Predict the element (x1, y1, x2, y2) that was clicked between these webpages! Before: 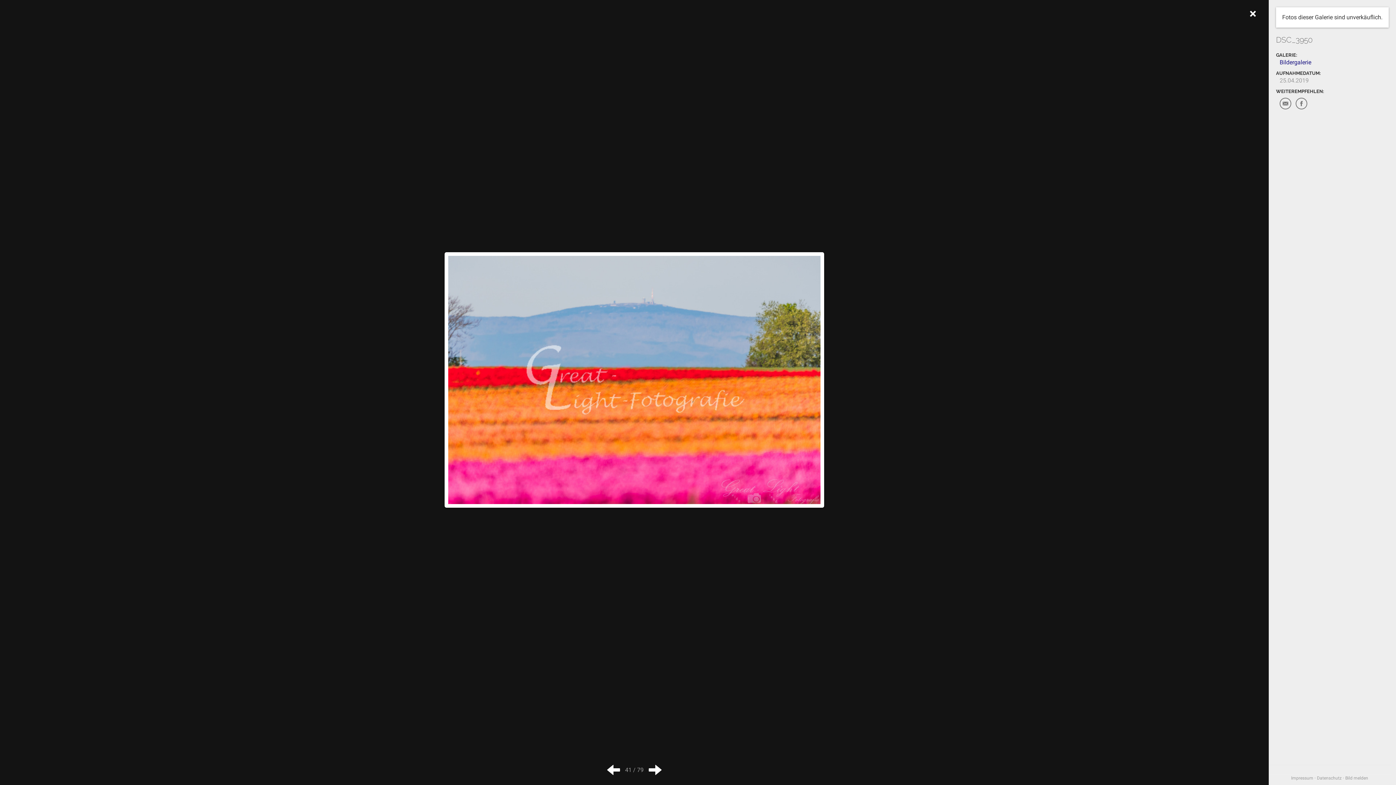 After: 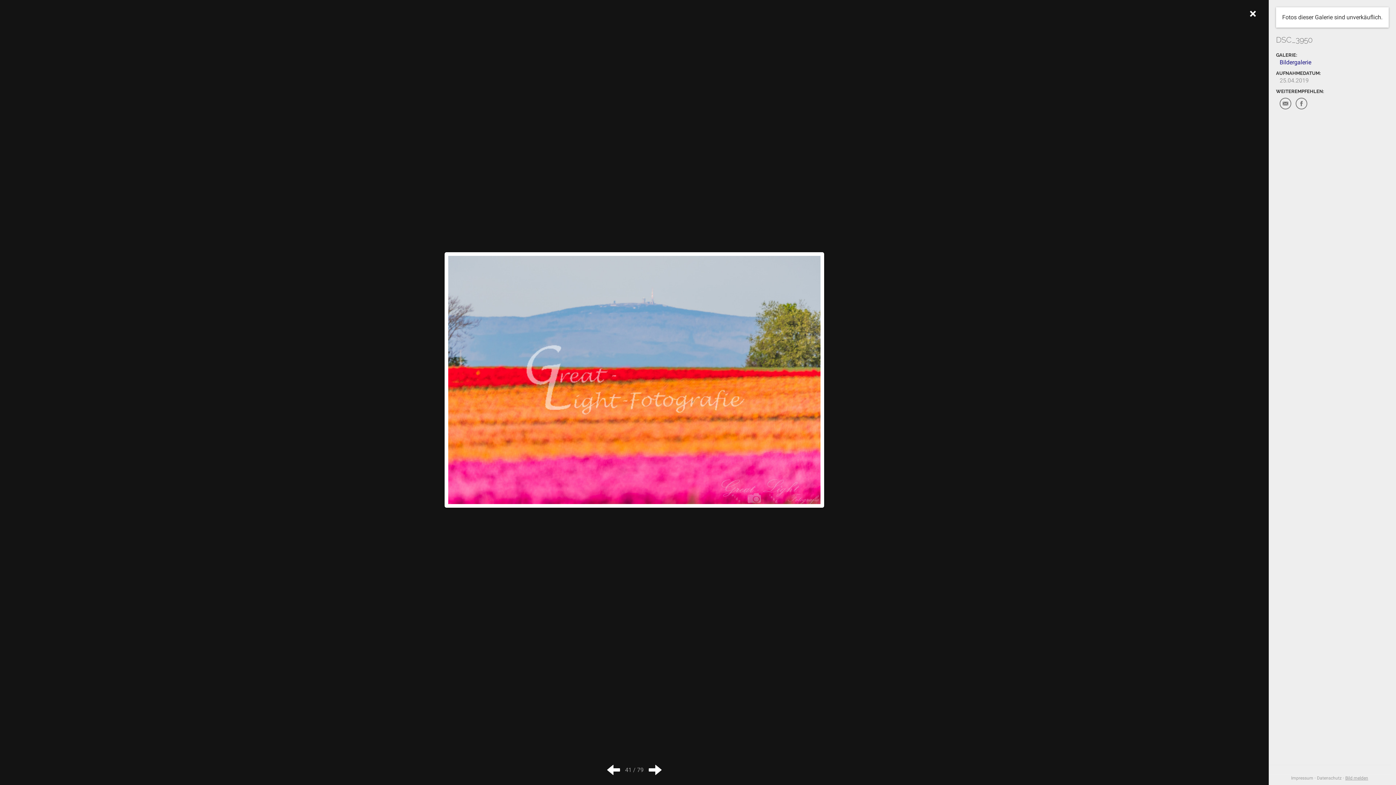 Action: label: Bild melden bbox: (1345, 776, 1368, 781)